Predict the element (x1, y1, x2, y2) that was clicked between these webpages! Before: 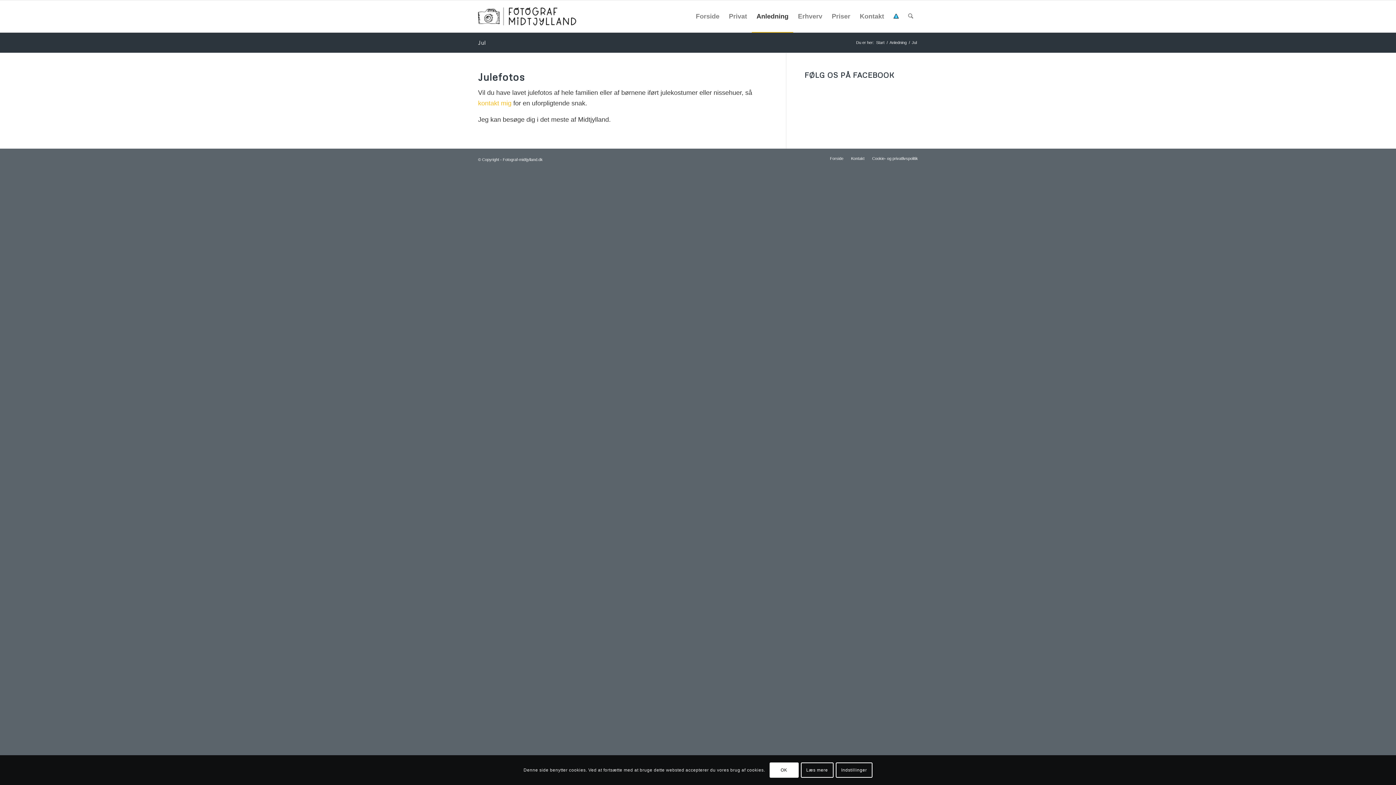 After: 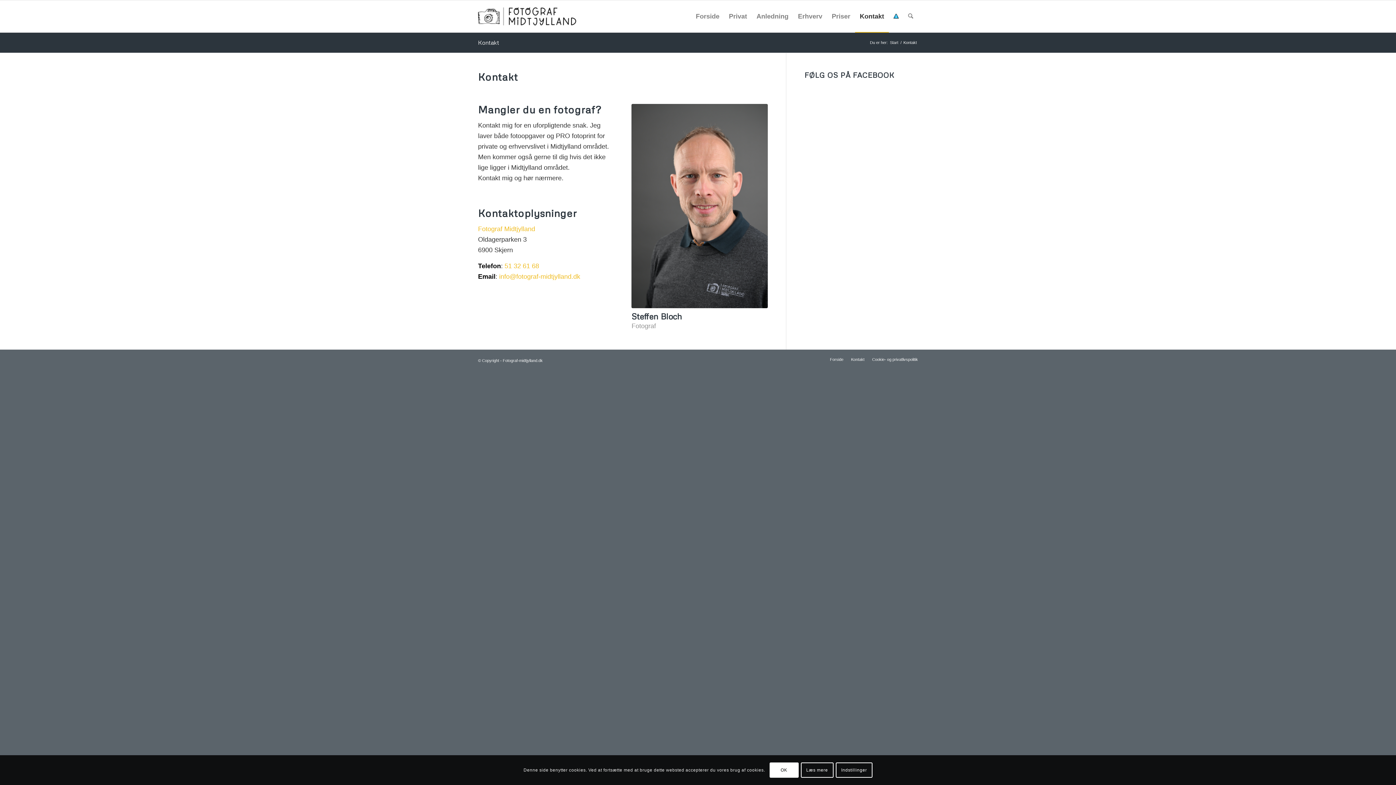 Action: bbox: (478, 99, 511, 107) label: kontakt mig